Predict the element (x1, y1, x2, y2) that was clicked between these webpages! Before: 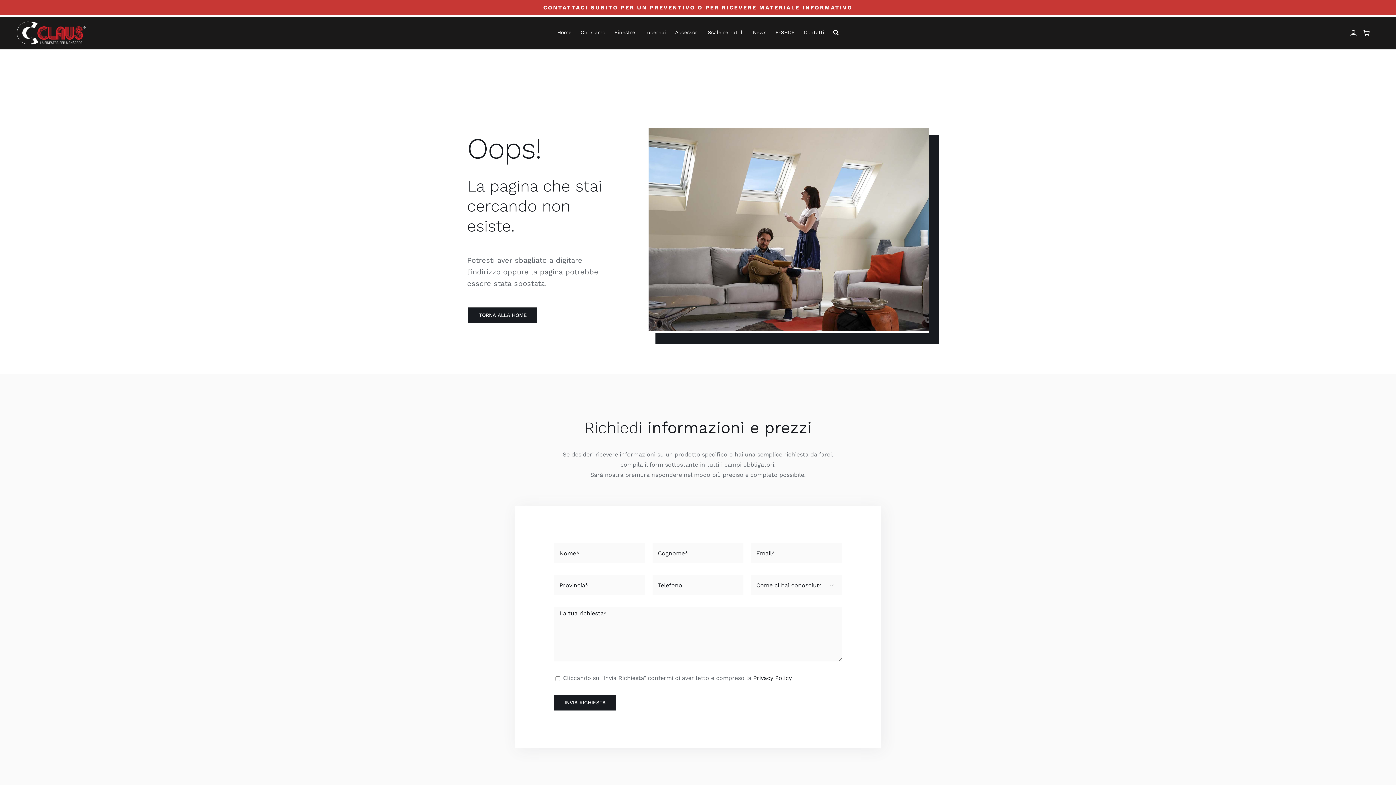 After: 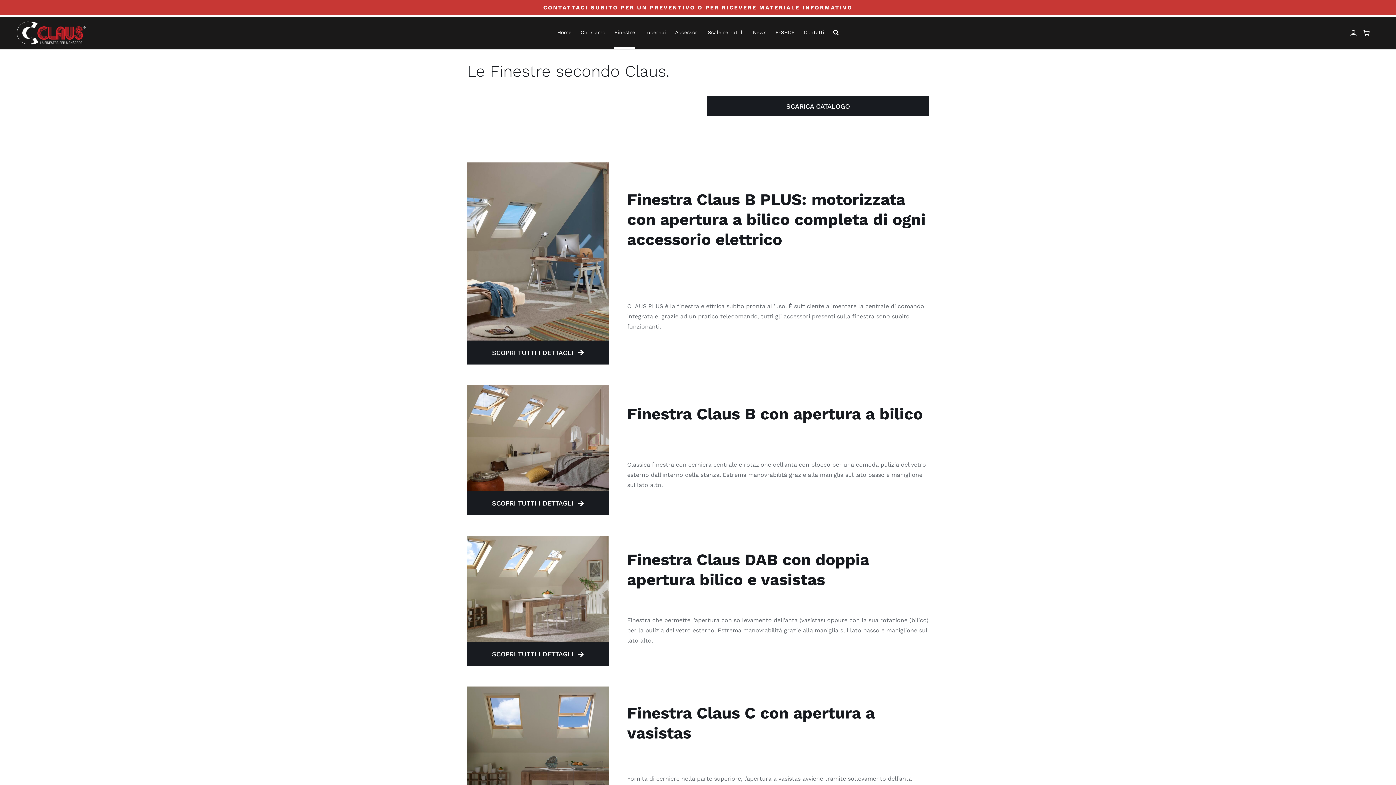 Action: bbox: (614, 17, 635, 48) label: Finestre